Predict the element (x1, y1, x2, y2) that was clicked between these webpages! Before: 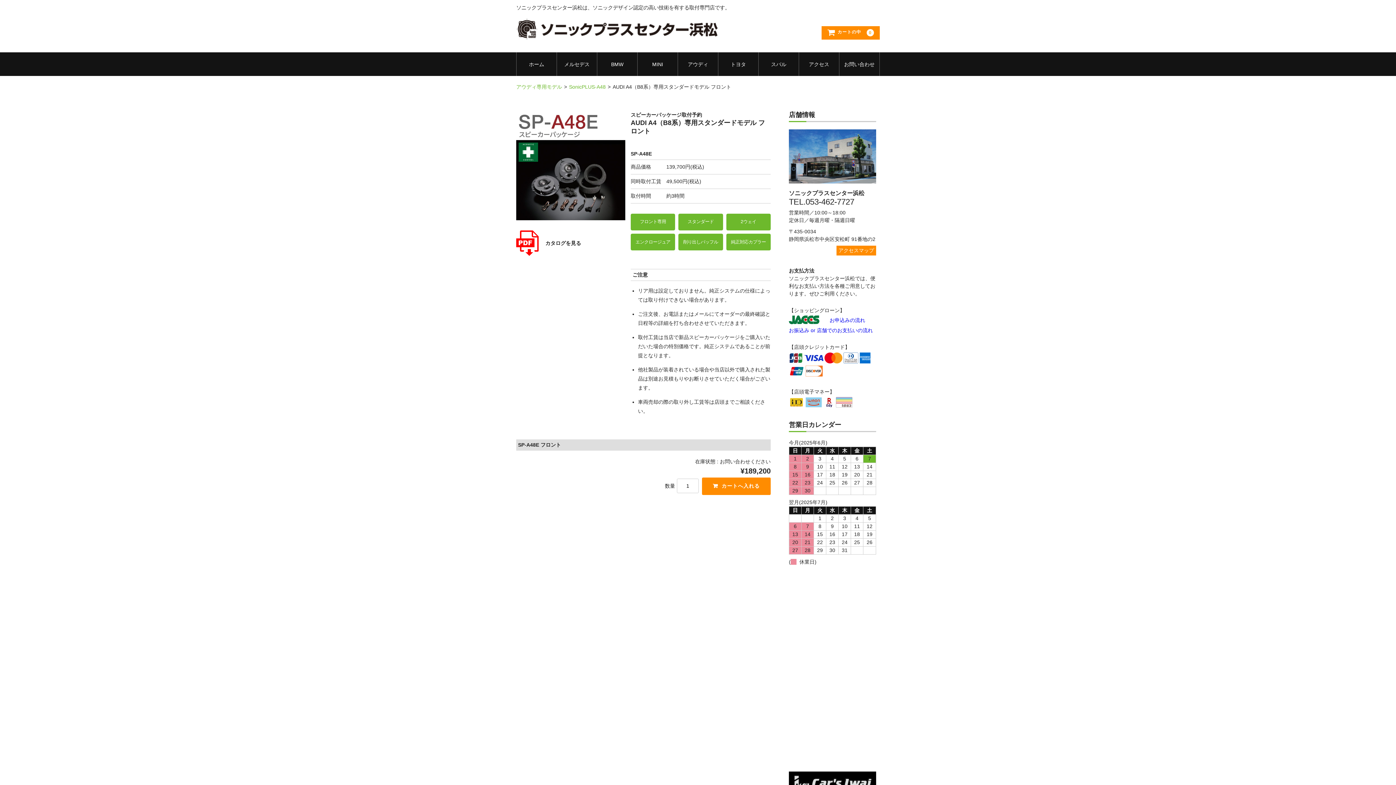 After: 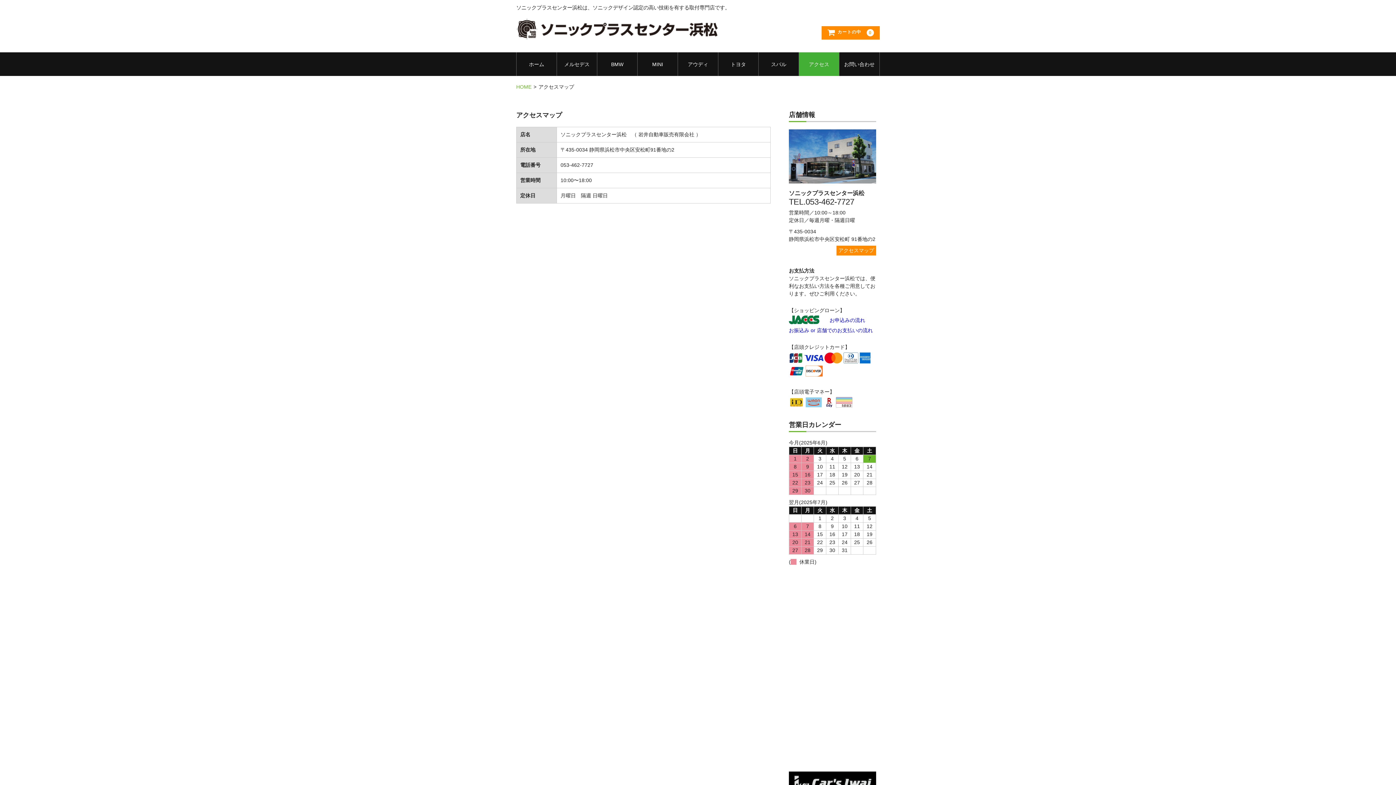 Action: bbox: (799, 52, 839, 75) label: アクセス